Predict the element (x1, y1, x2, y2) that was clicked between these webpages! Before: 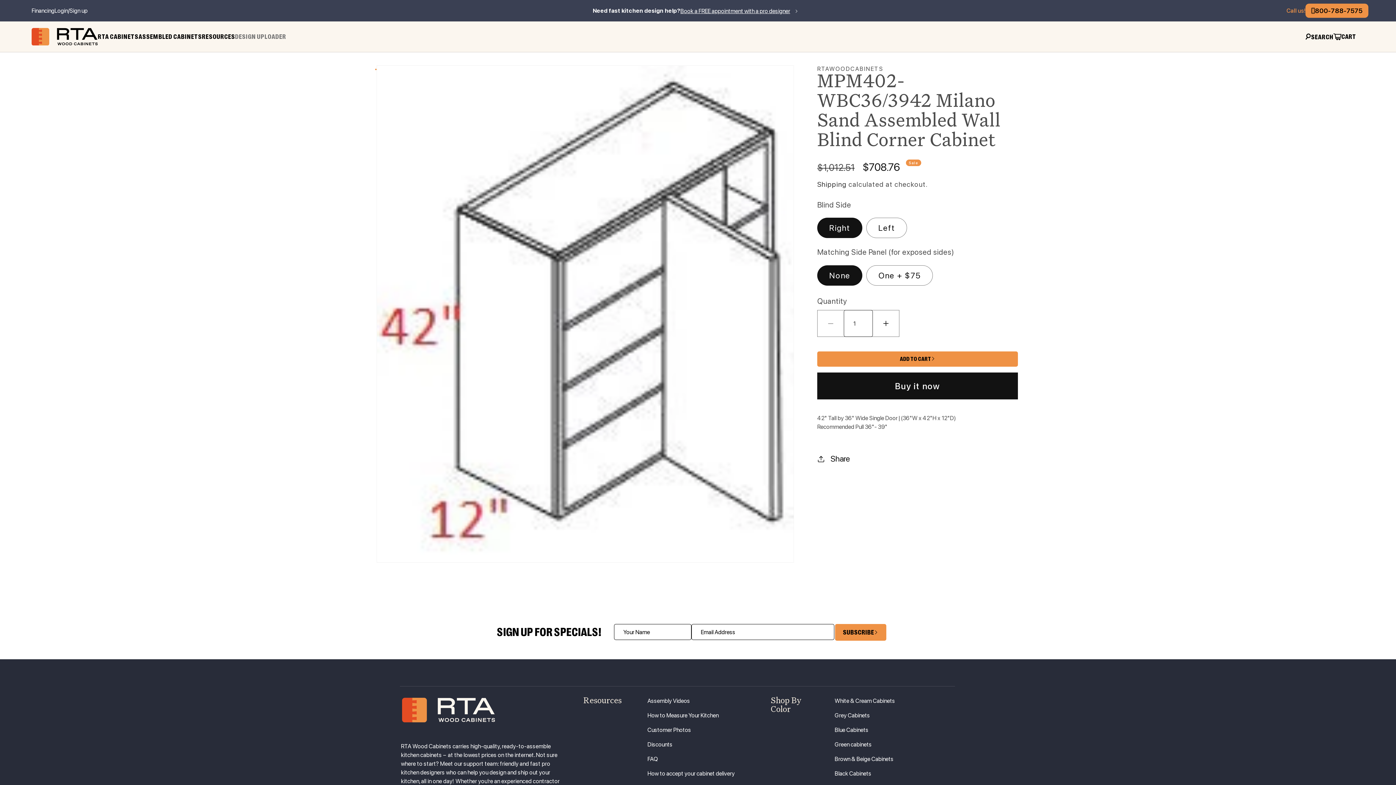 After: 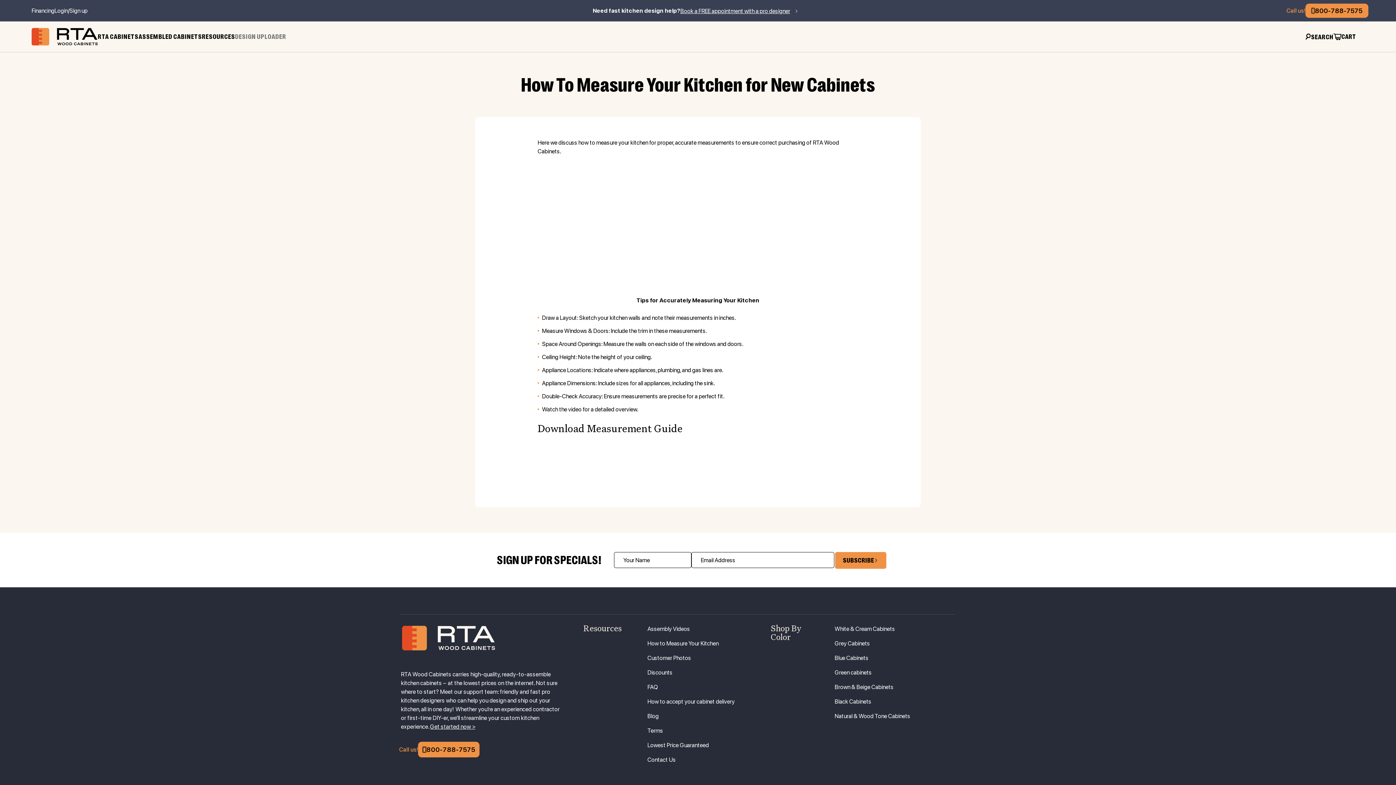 Action: bbox: (647, 711, 718, 720) label: How to Measure Your Kitchen